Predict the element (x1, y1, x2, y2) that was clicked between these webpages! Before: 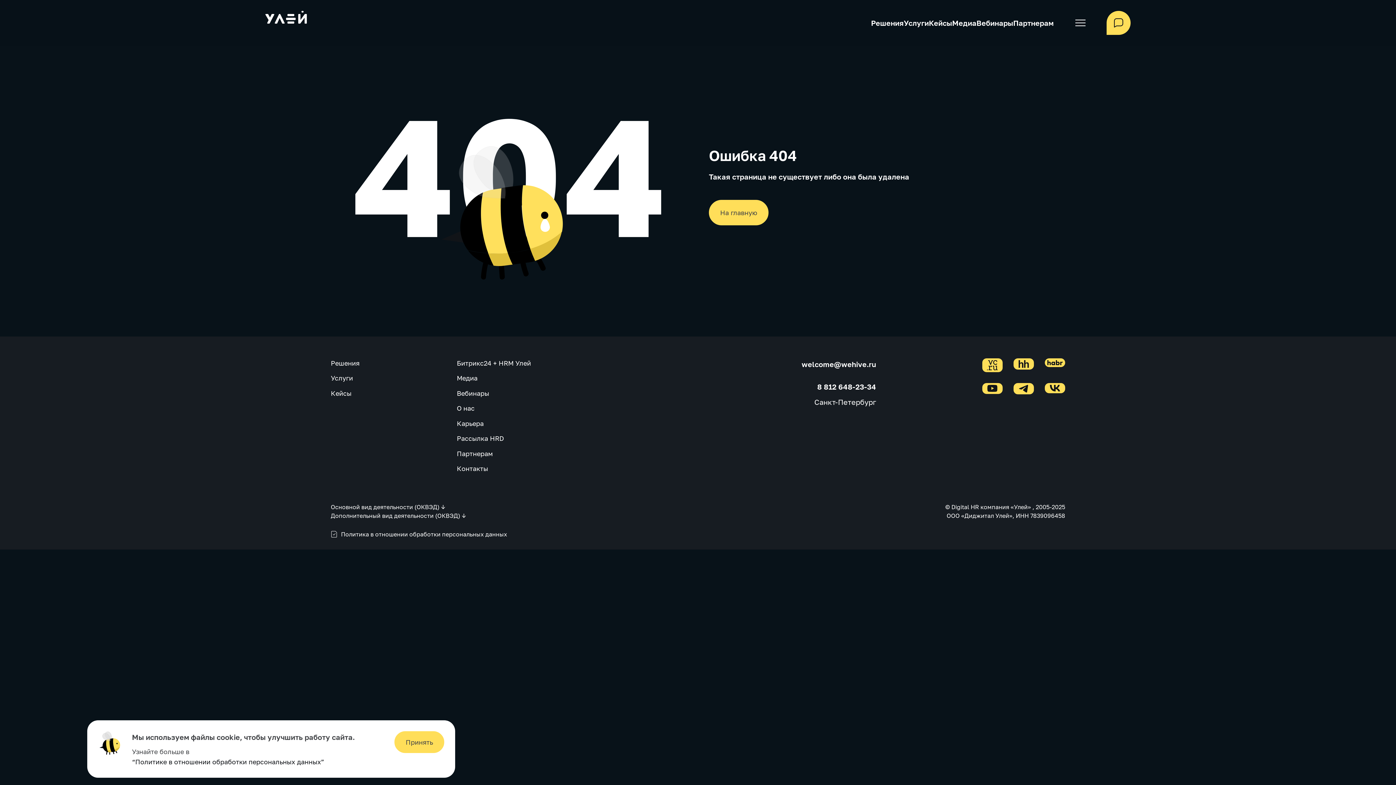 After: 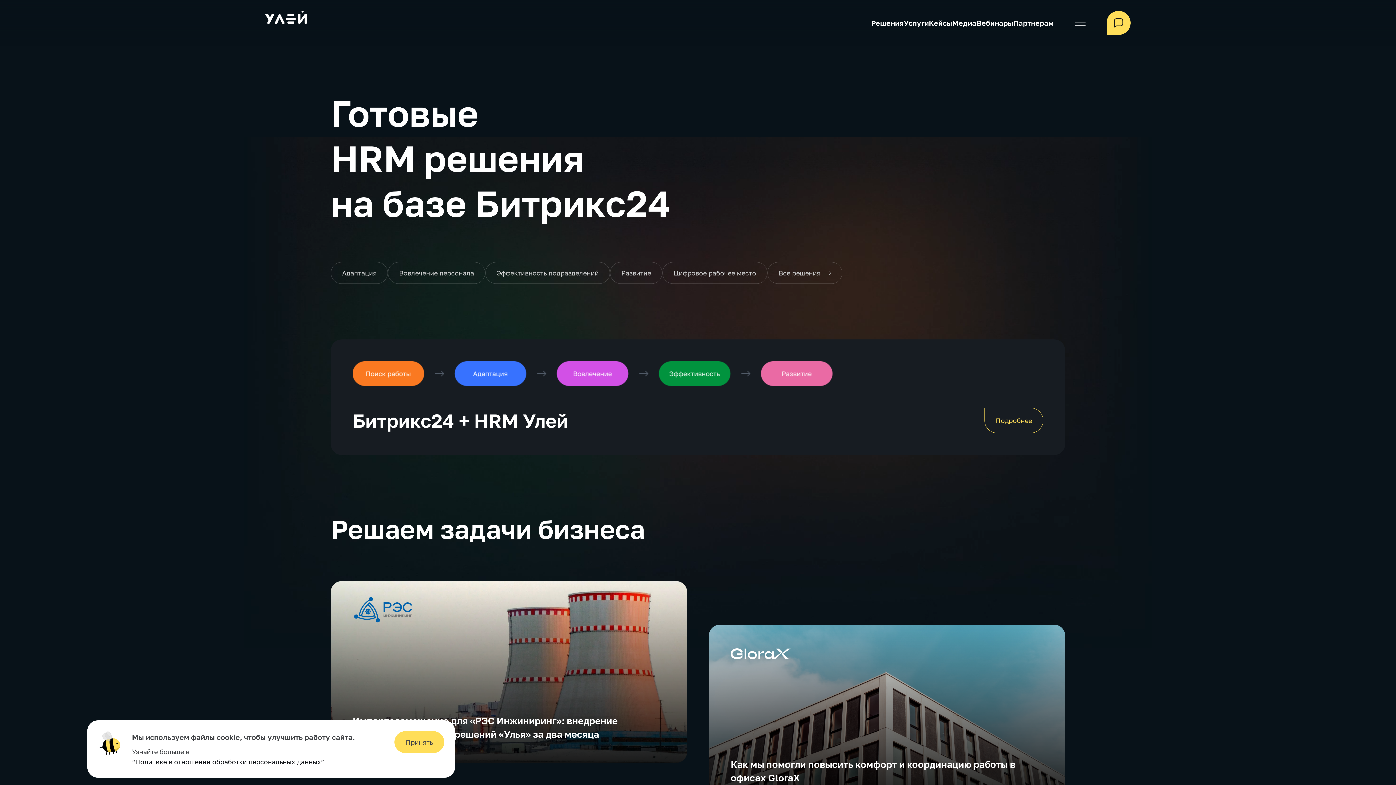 Action: label: Главная страница bbox: (265, 10, 306, 26)